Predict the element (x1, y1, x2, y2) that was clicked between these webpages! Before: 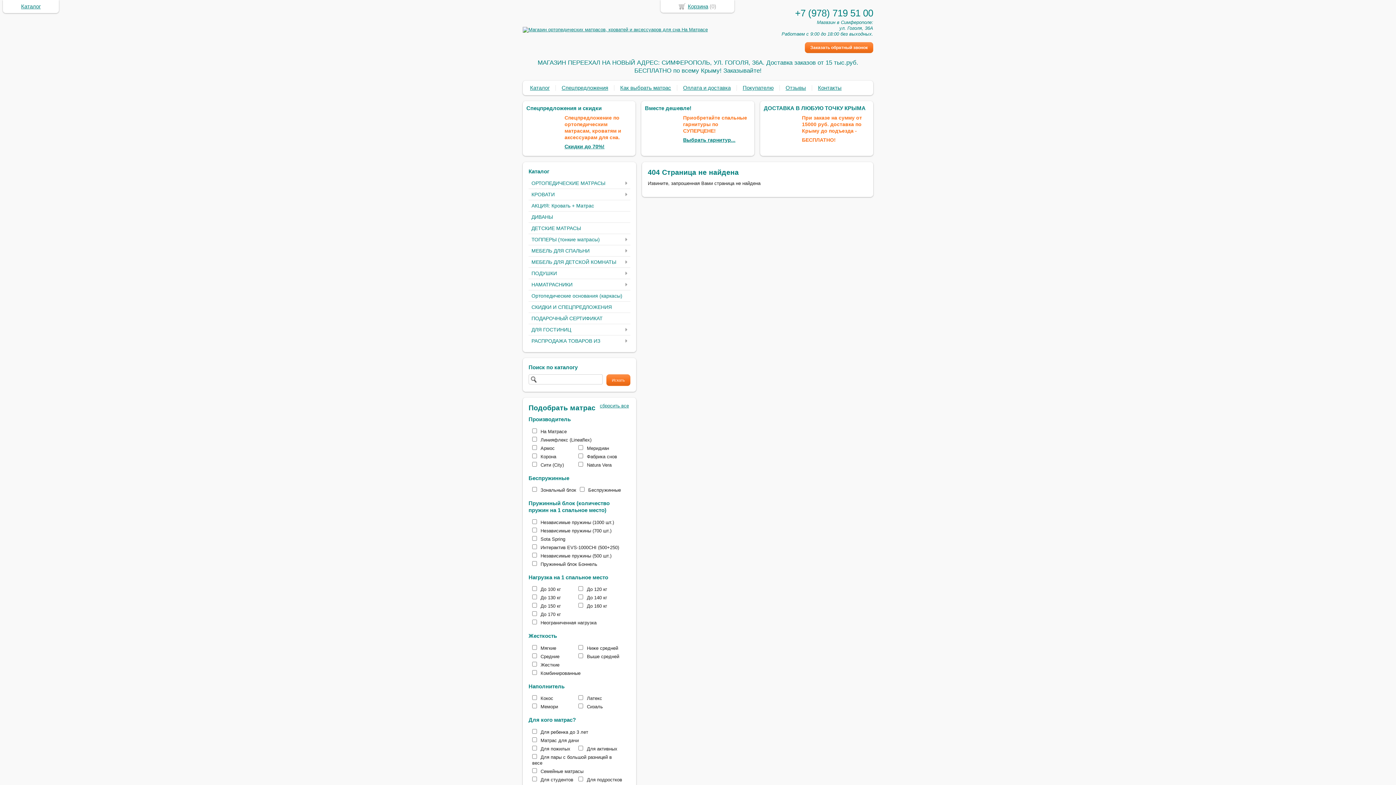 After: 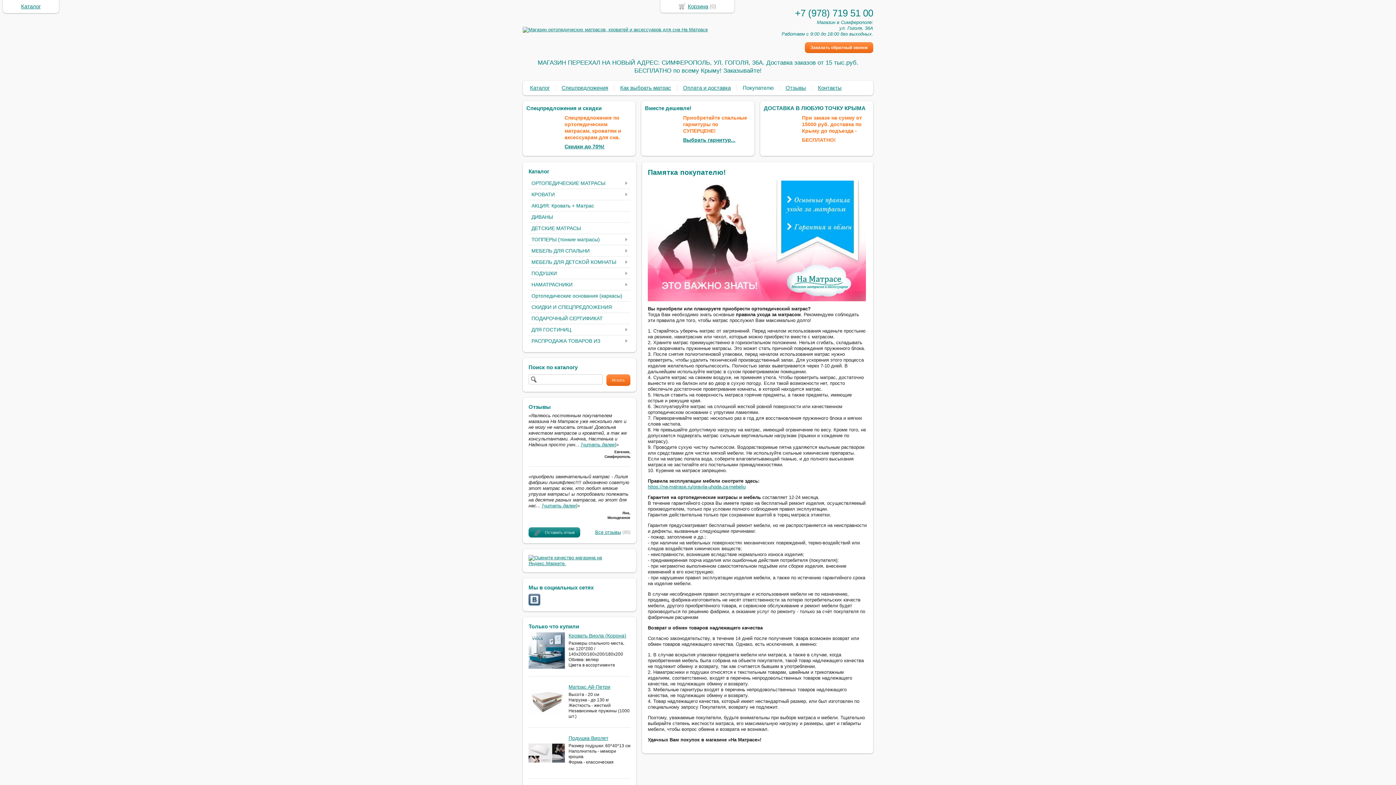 Action: bbox: (742, 84, 773, 90) label: Покупателю